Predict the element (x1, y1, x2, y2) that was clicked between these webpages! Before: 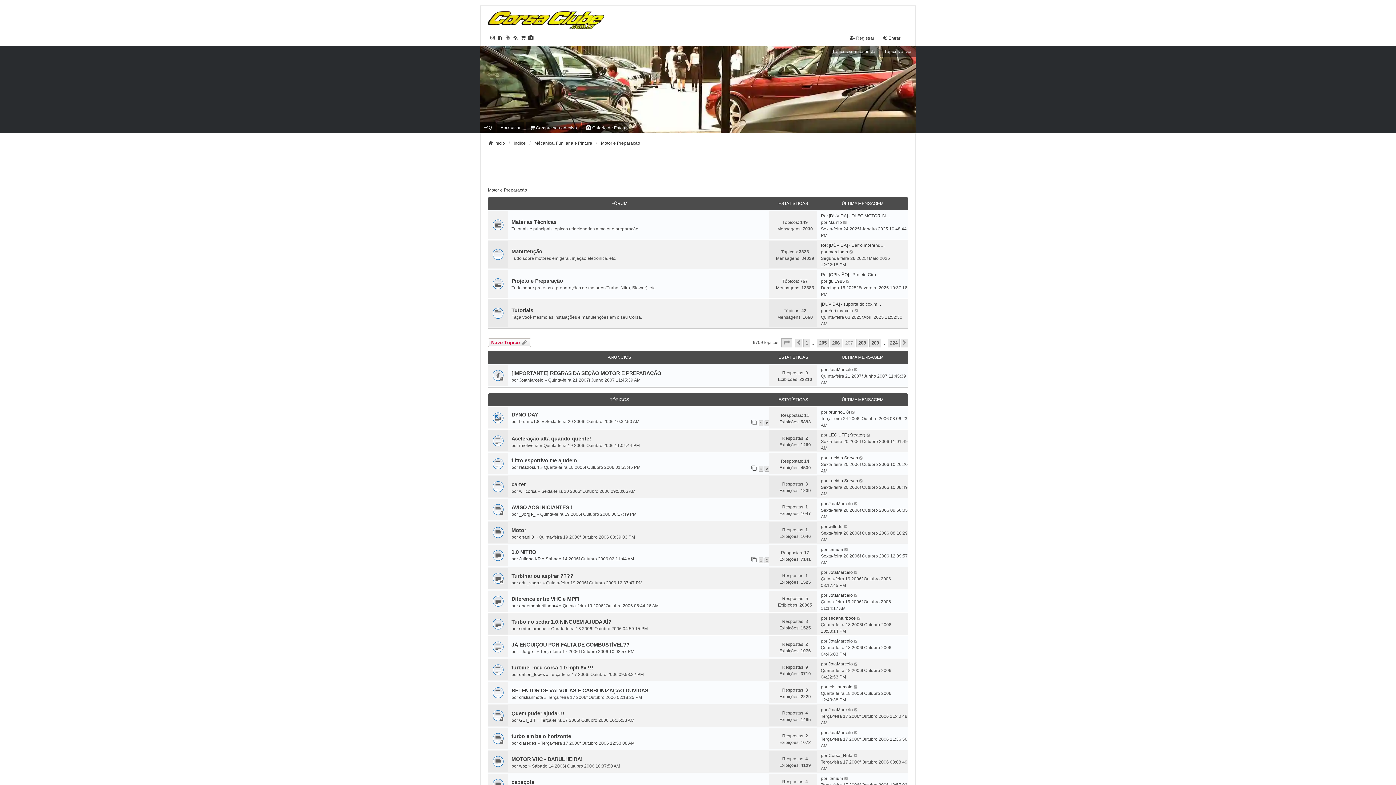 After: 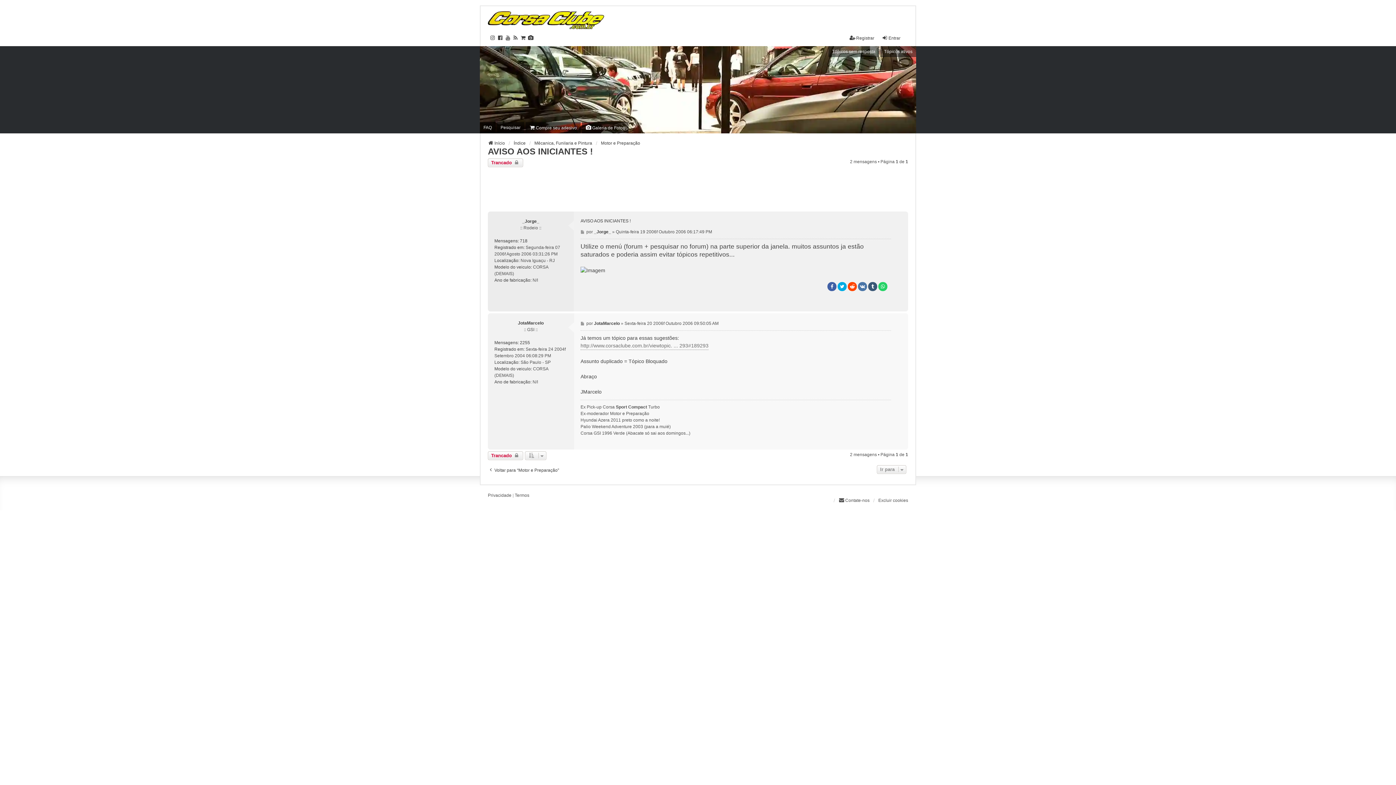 Action: bbox: (511, 504, 572, 510) label: AVISO AOS INICIANTES !